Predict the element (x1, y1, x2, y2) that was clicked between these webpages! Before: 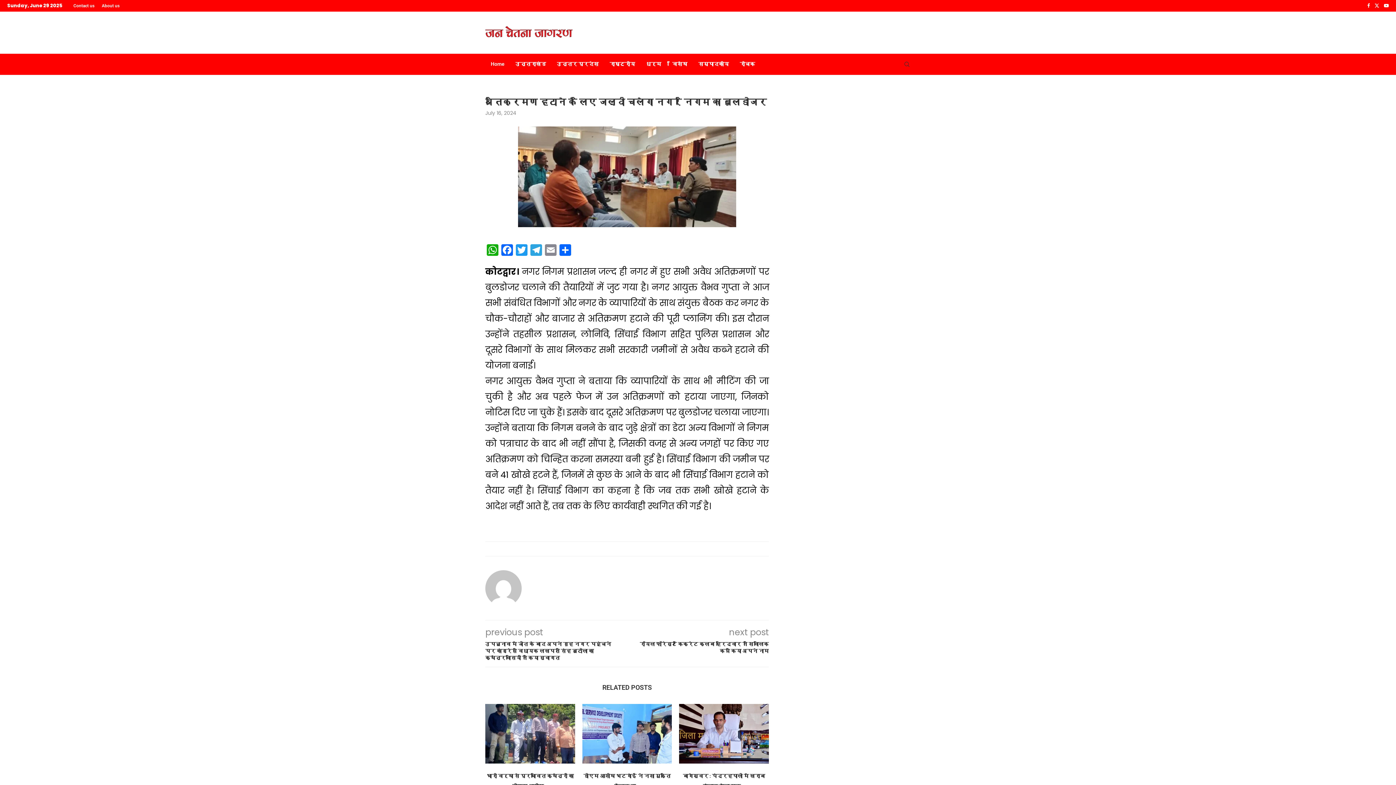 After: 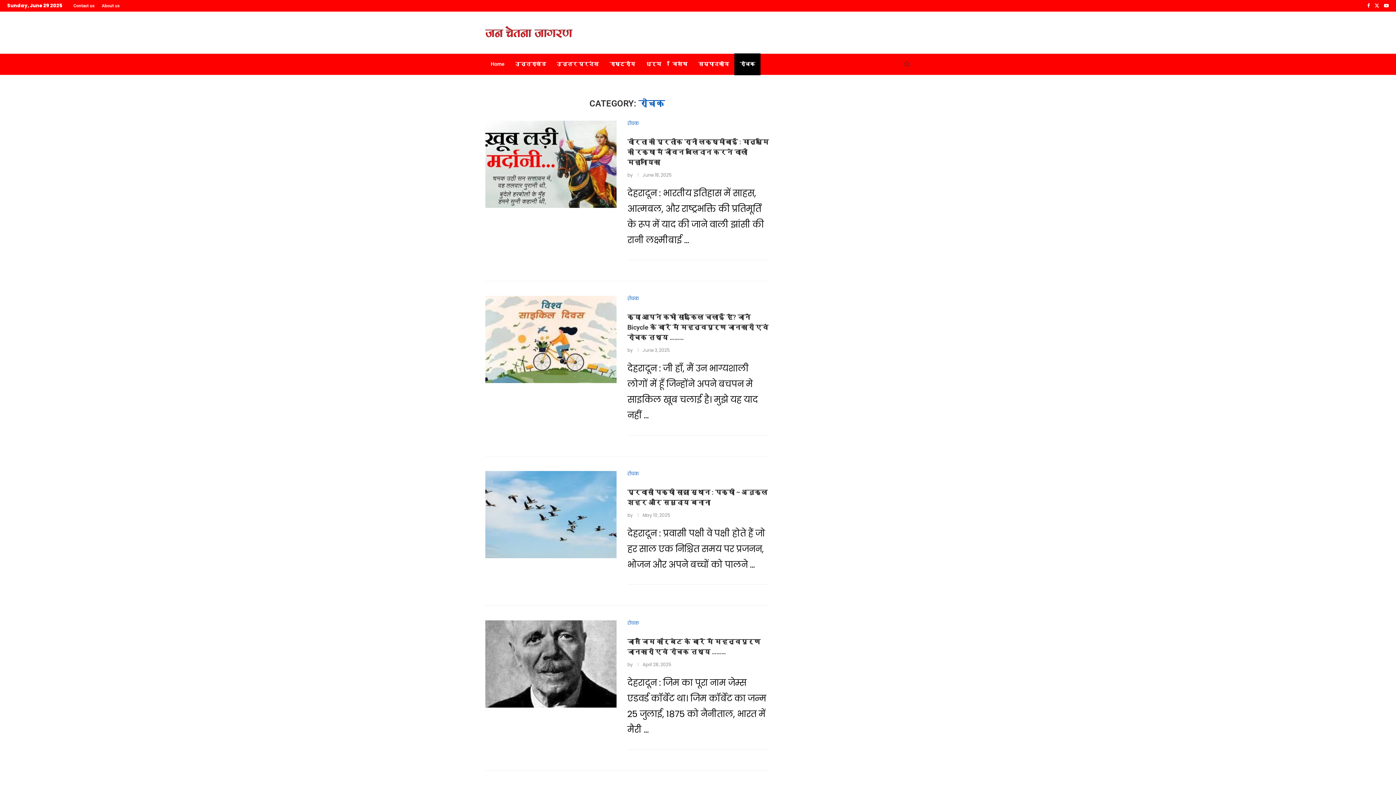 Action: bbox: (734, 53, 760, 75) label: रोचक